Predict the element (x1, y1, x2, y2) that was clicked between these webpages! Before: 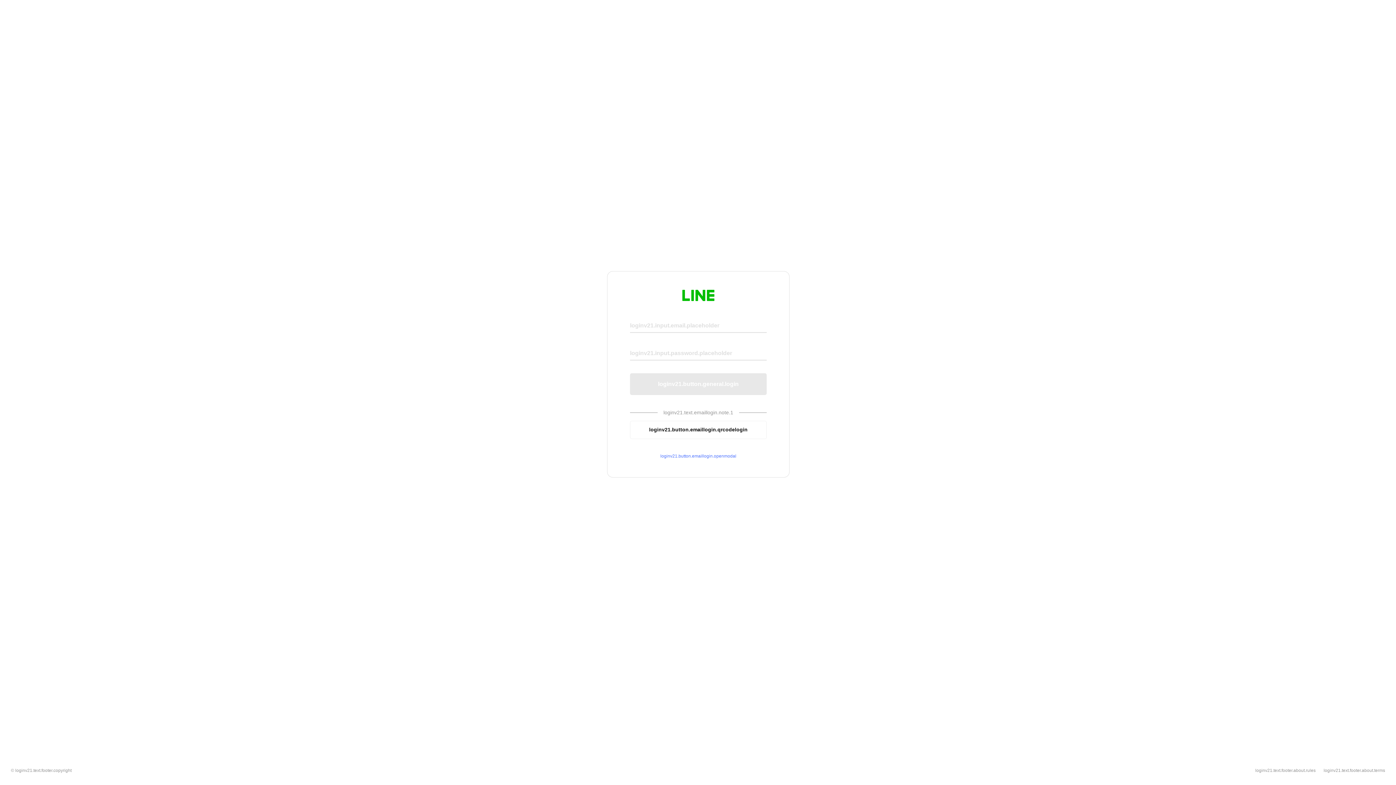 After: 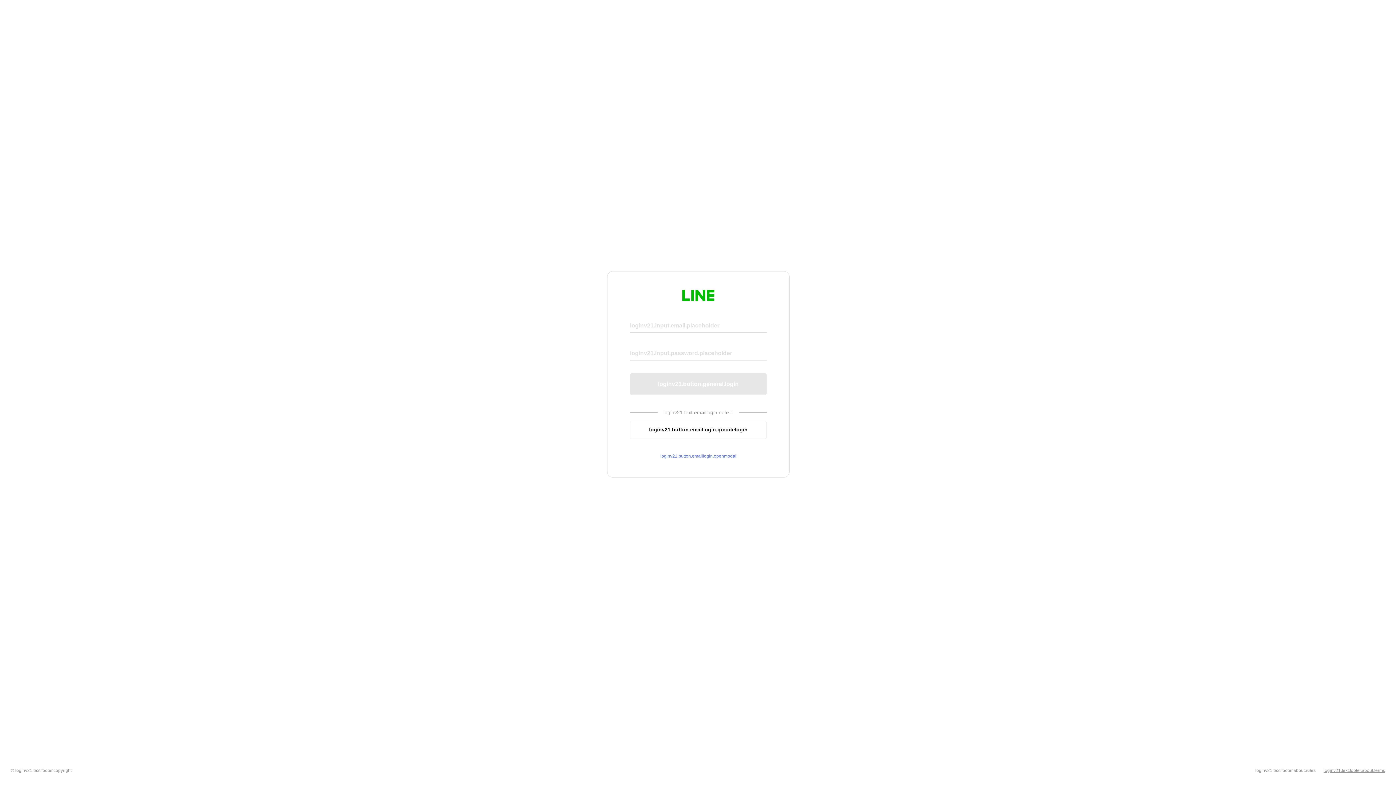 Action: bbox: (1324, 768, 1385, 773) label: loginv21.text.footer.about.terms